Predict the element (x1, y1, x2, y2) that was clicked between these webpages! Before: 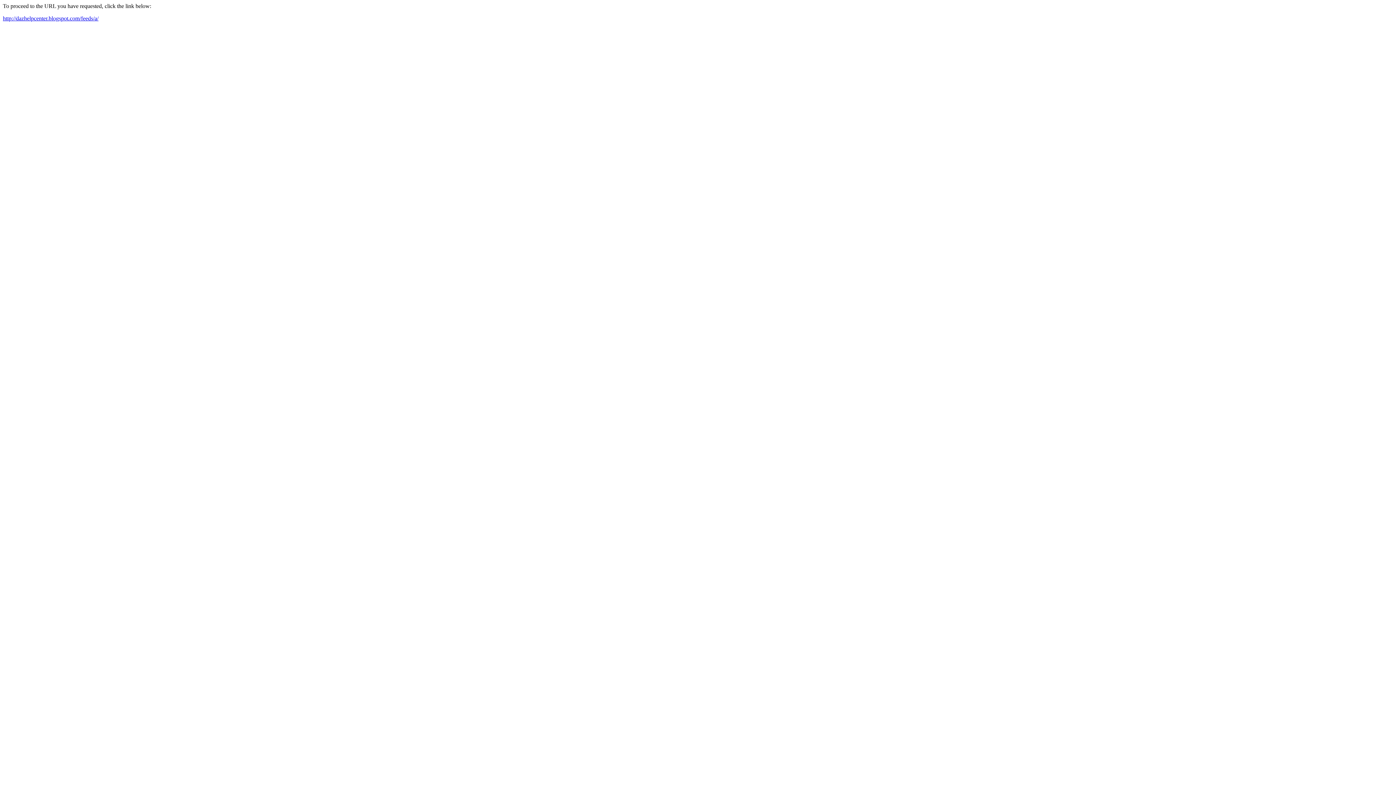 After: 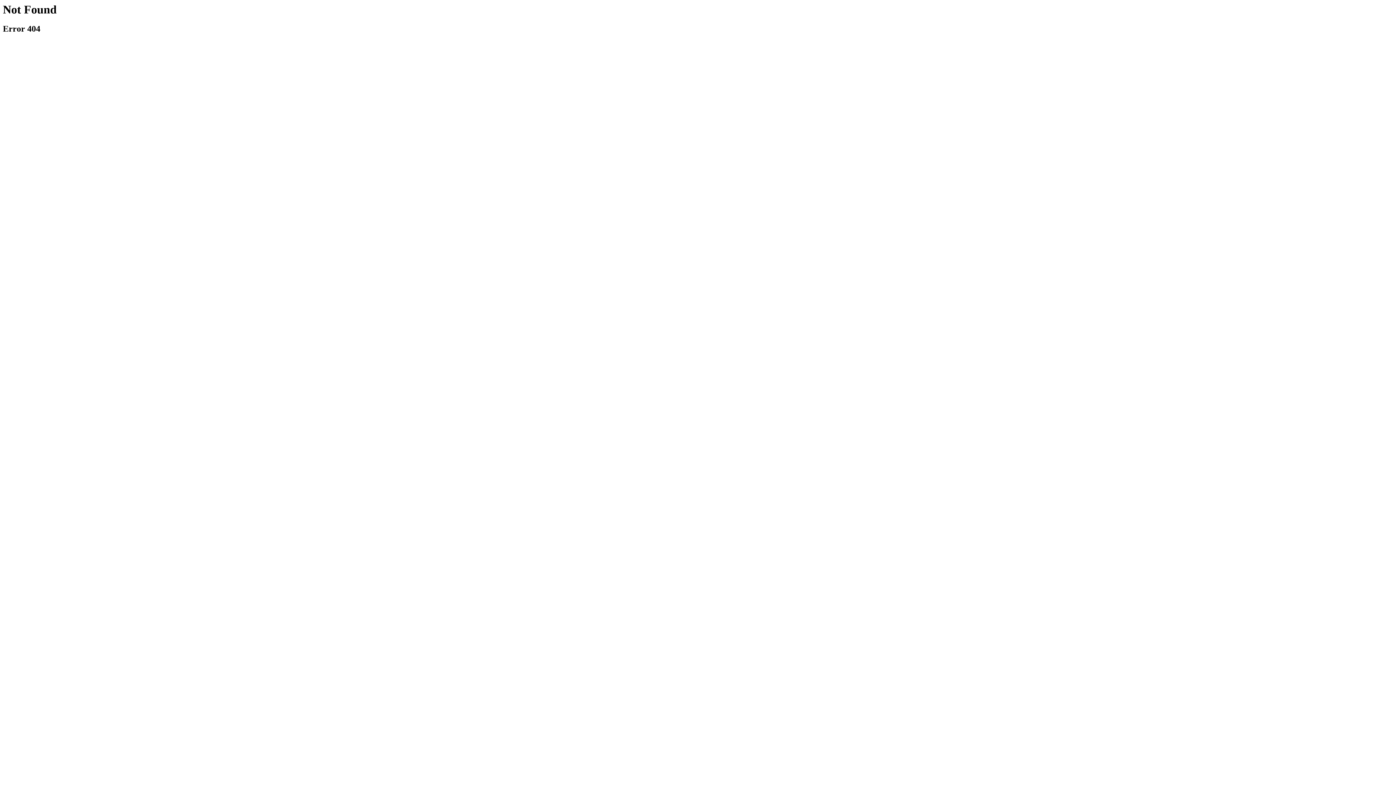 Action: bbox: (2, 15, 98, 21) label: http://dazhelpcenter.blogspot.com/feeds/a/